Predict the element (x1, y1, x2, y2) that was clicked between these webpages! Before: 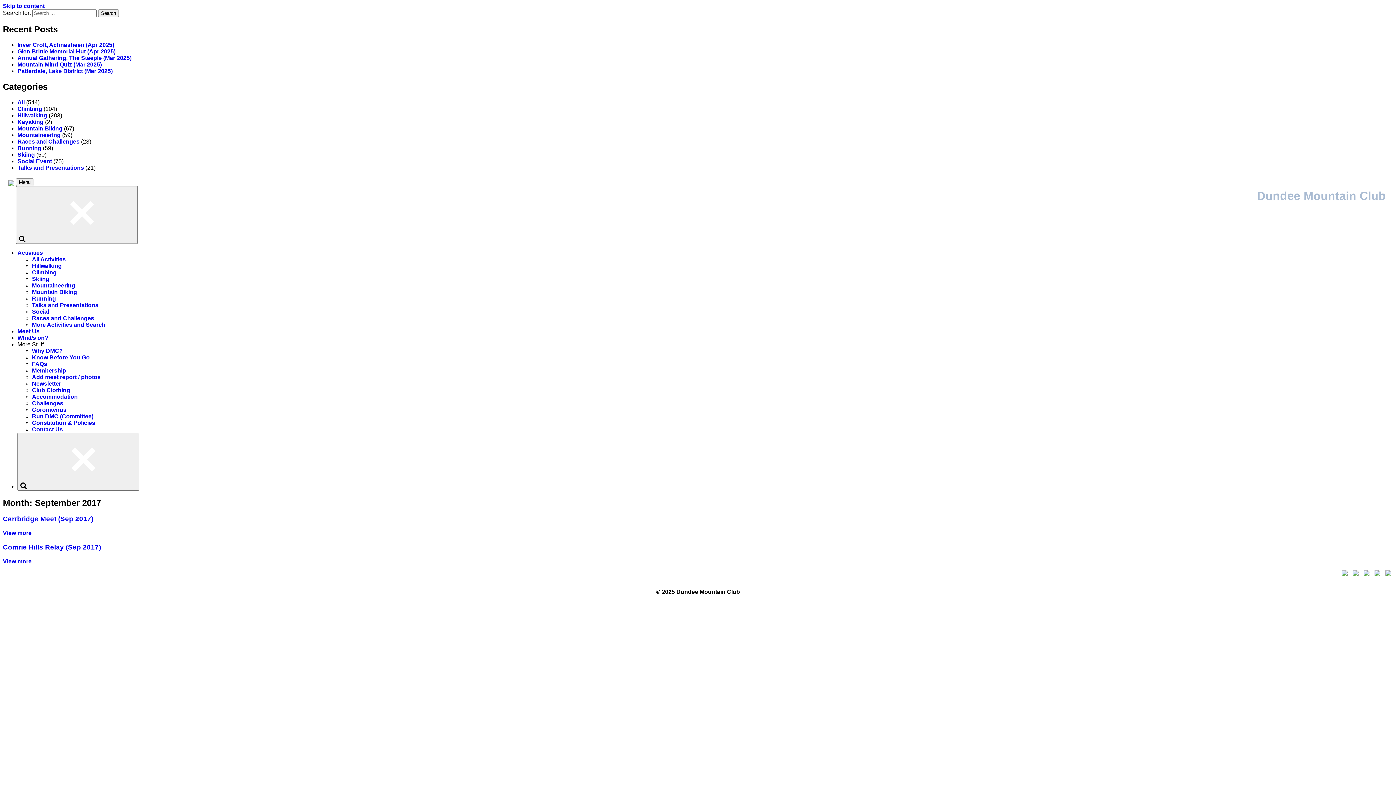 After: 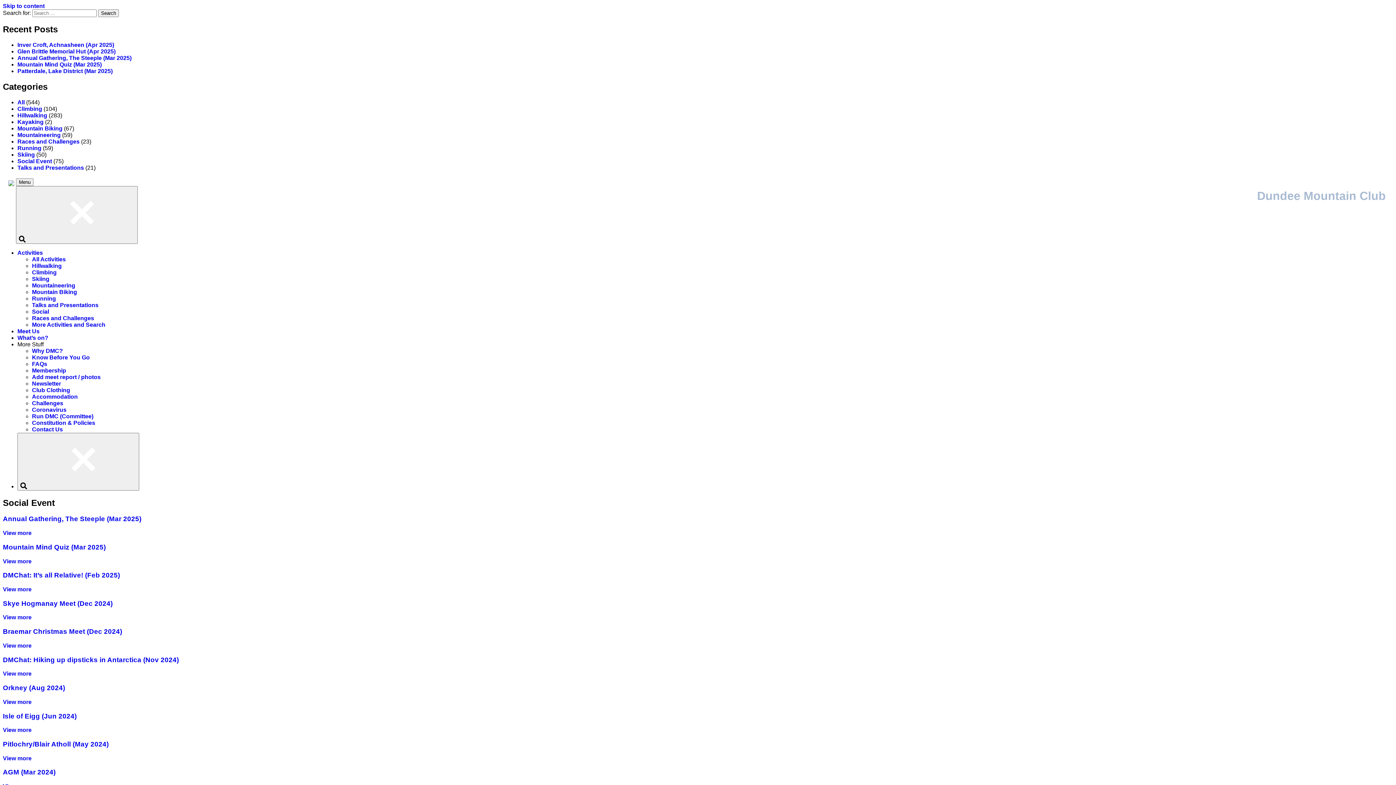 Action: bbox: (17, 158, 52, 164) label: Social Event